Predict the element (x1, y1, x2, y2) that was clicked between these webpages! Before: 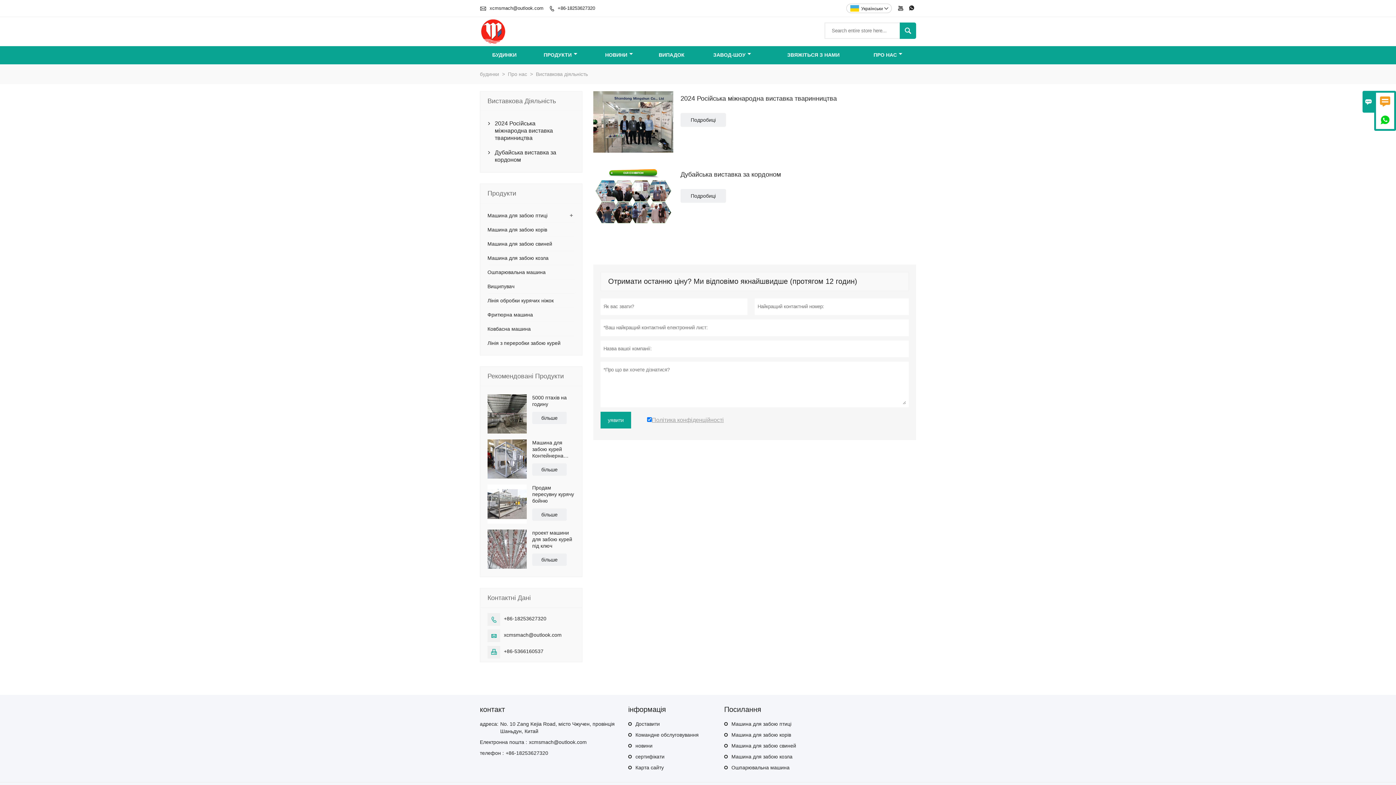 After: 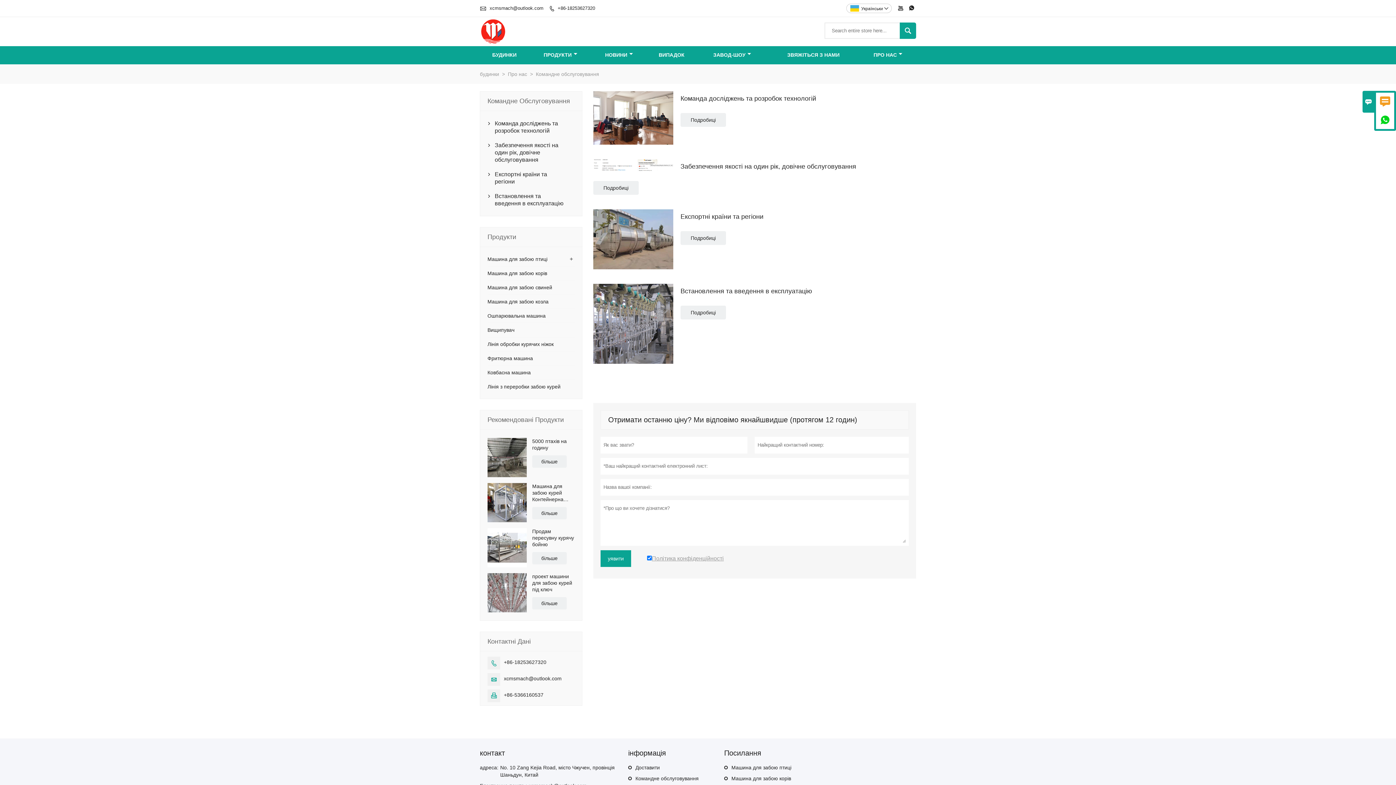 Action: label: Командне обслуговування bbox: (635, 732, 698, 738)